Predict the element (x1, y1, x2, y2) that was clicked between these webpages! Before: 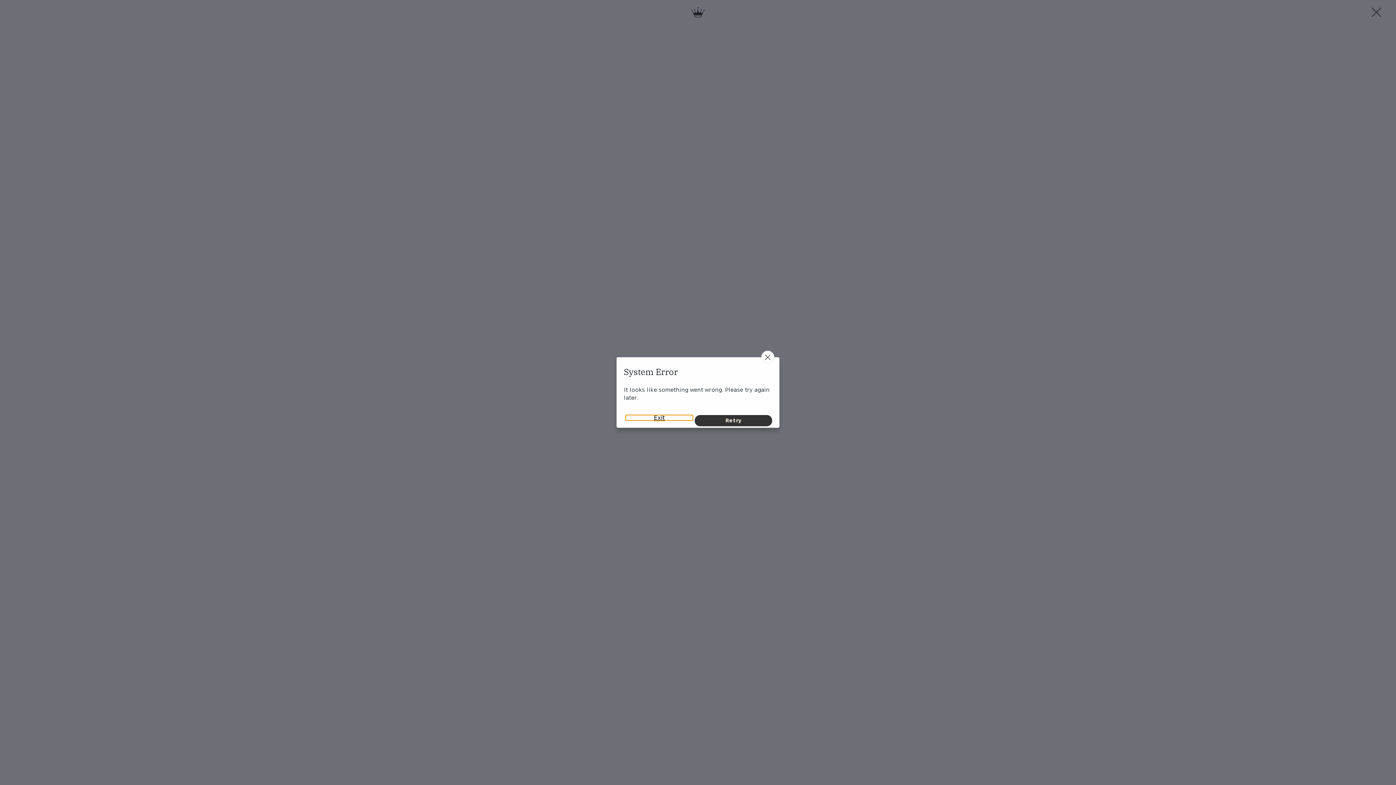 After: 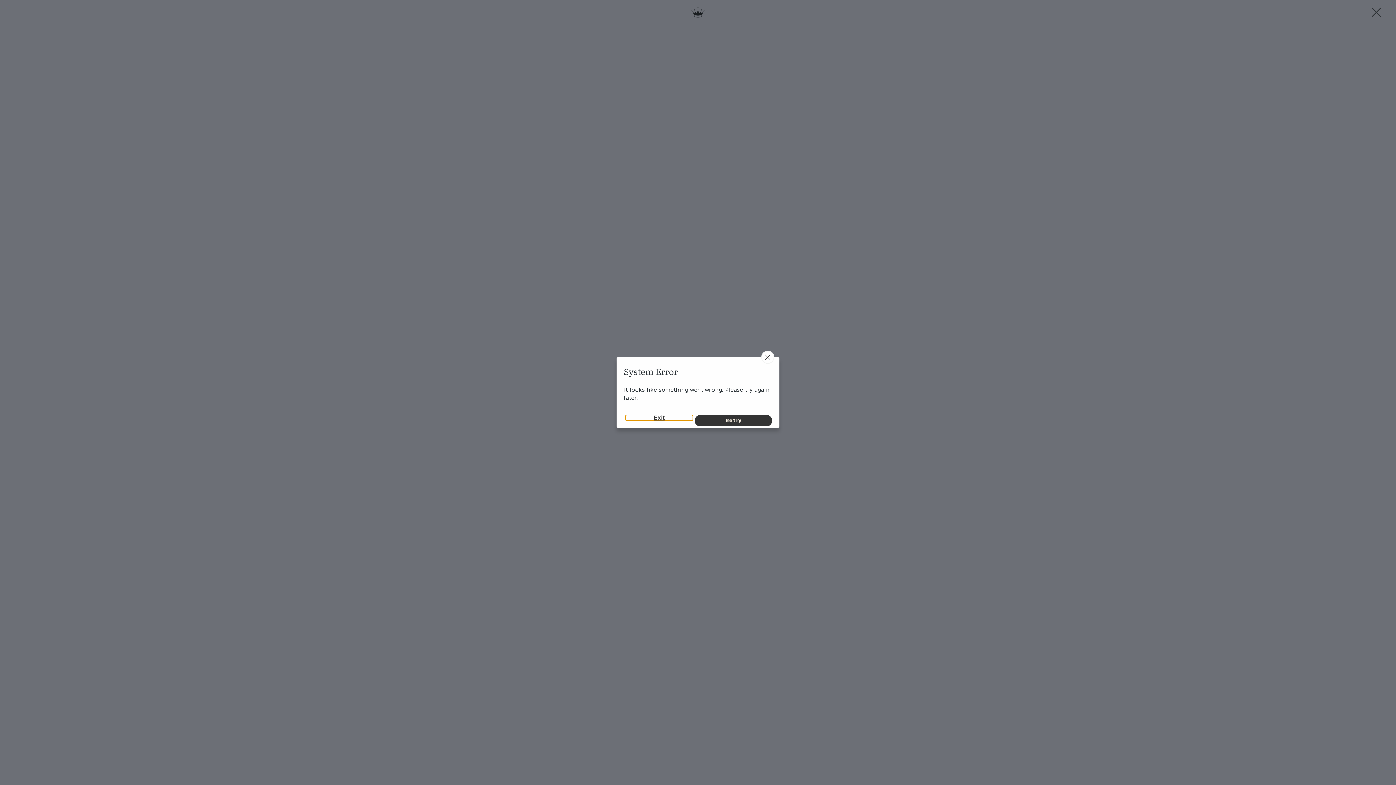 Action: bbox: (761, 350, 774, 364) label: menuclose icon button 